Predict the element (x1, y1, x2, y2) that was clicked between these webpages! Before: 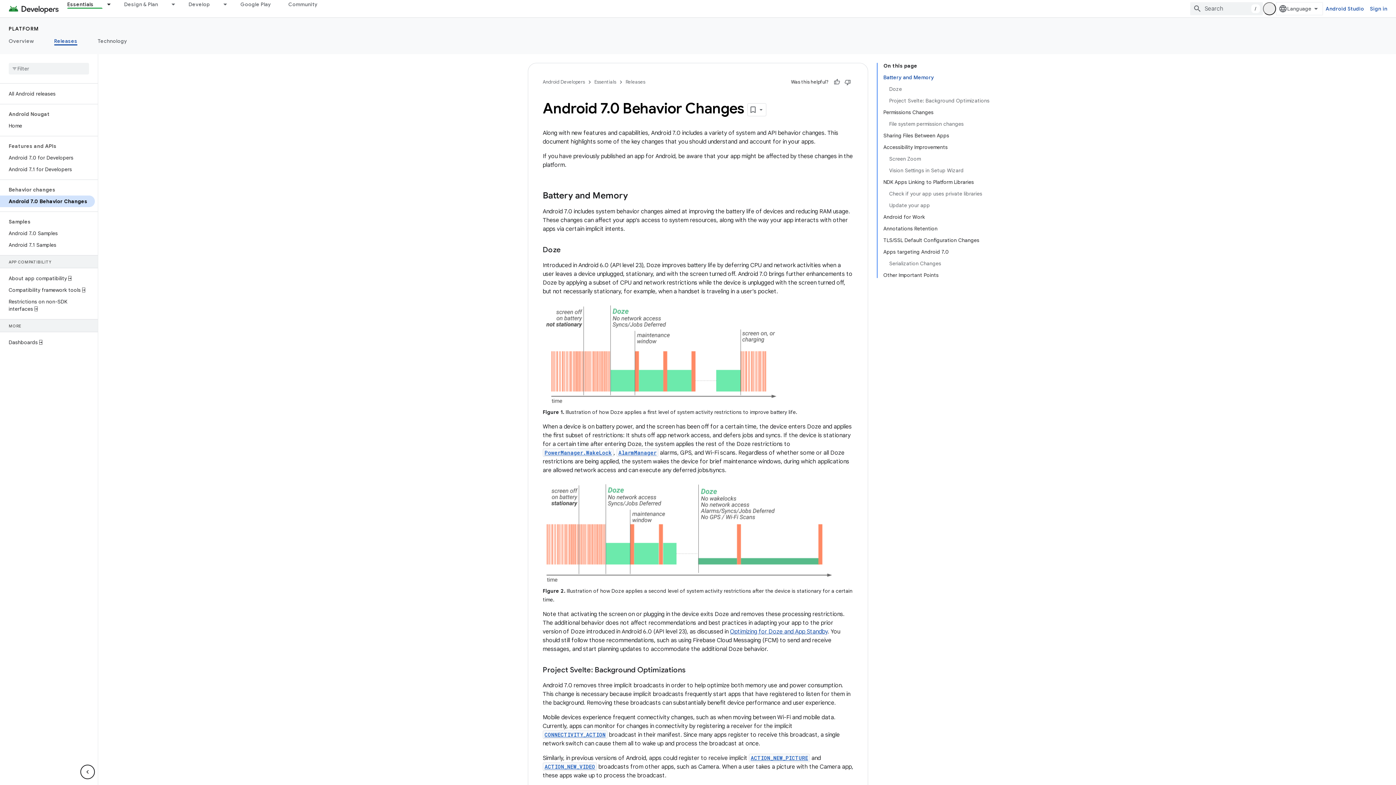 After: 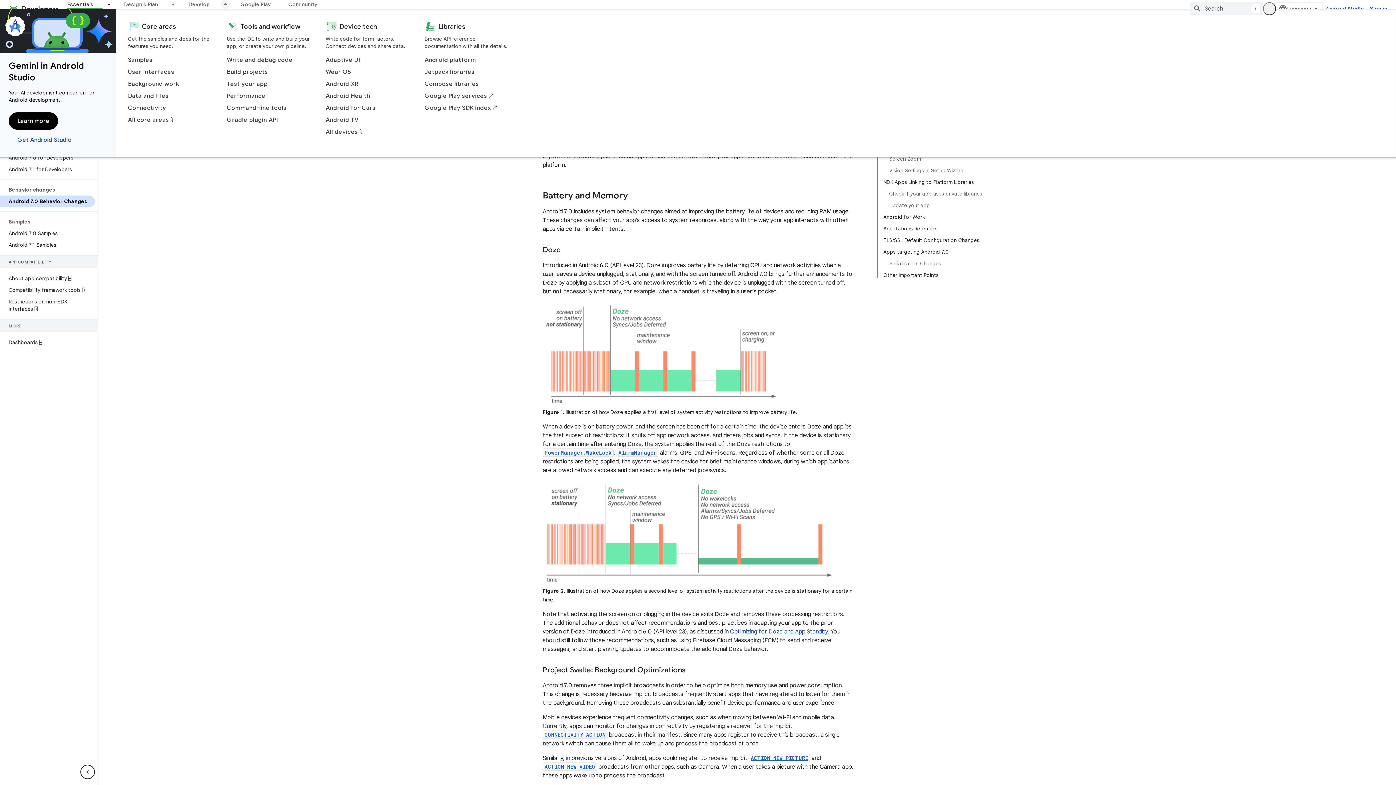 Action: label: Dropdown menu for Develop bbox: (218, 0, 231, 8)